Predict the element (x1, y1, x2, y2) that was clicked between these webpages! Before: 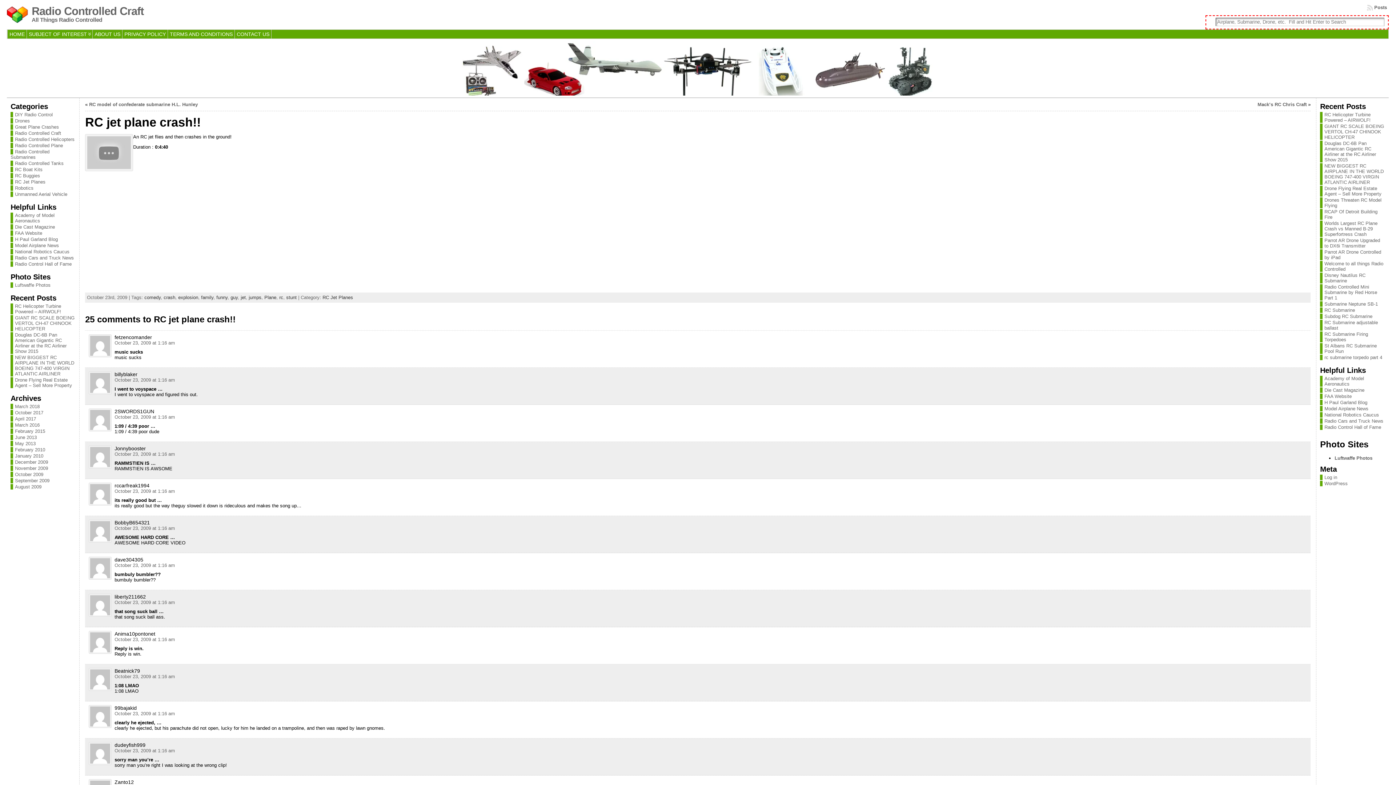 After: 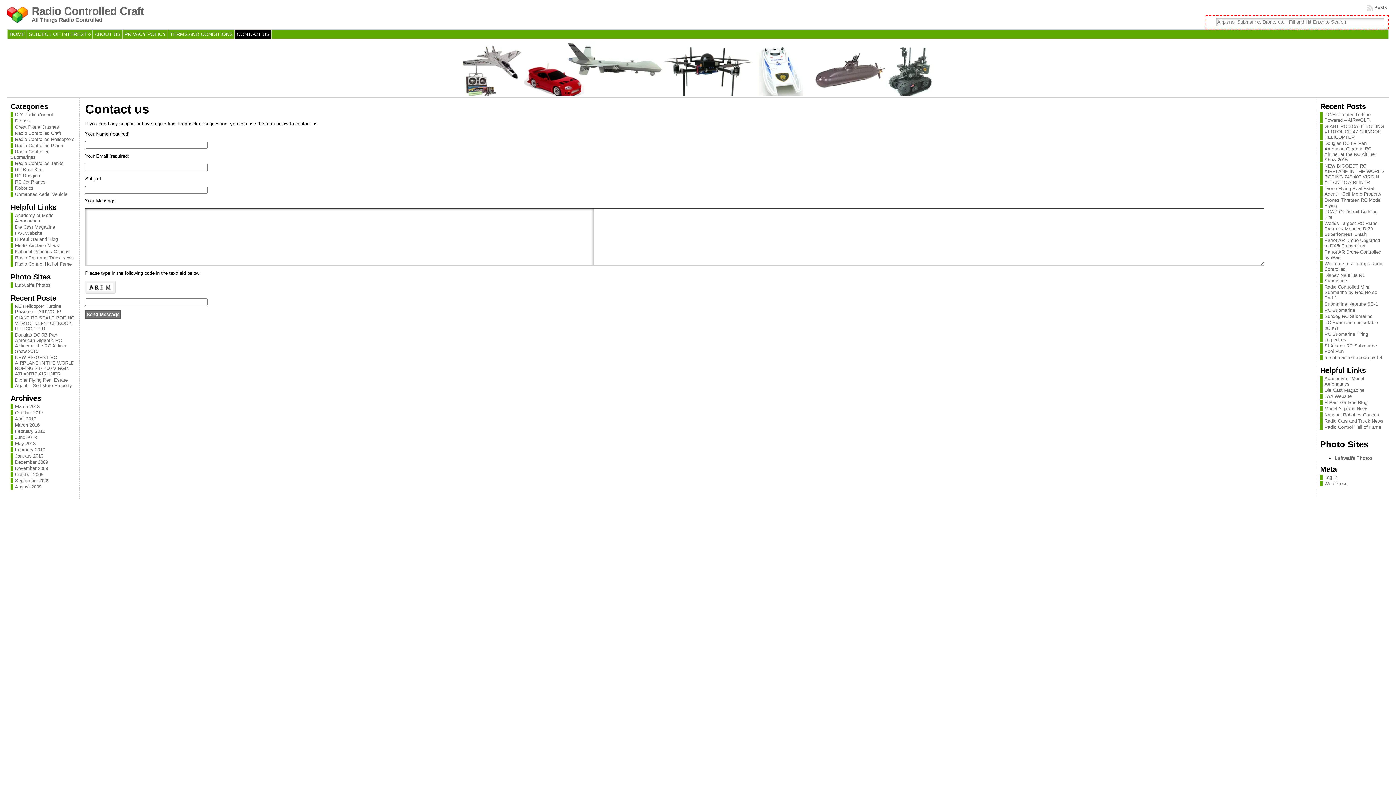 Action: label: CONTACT US bbox: (234, 29, 271, 38)